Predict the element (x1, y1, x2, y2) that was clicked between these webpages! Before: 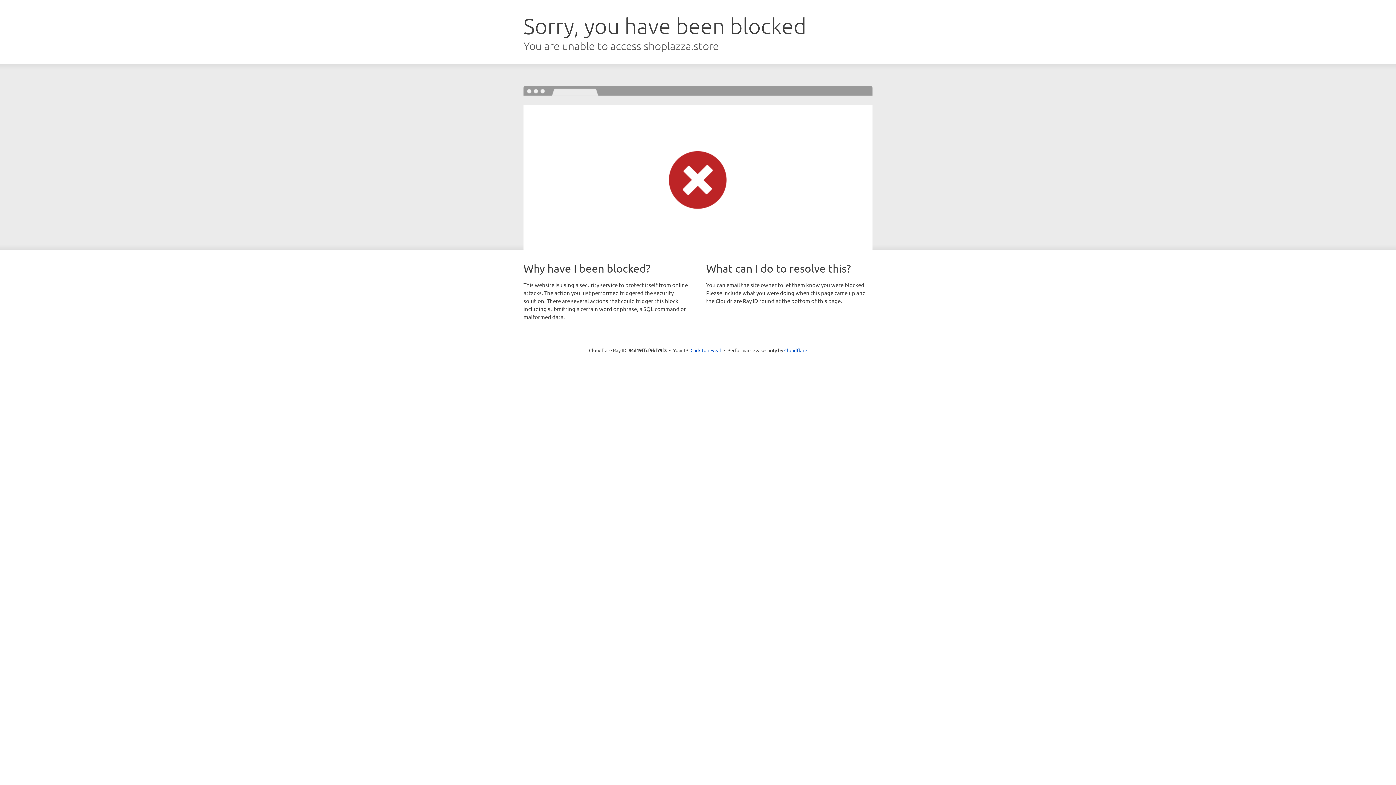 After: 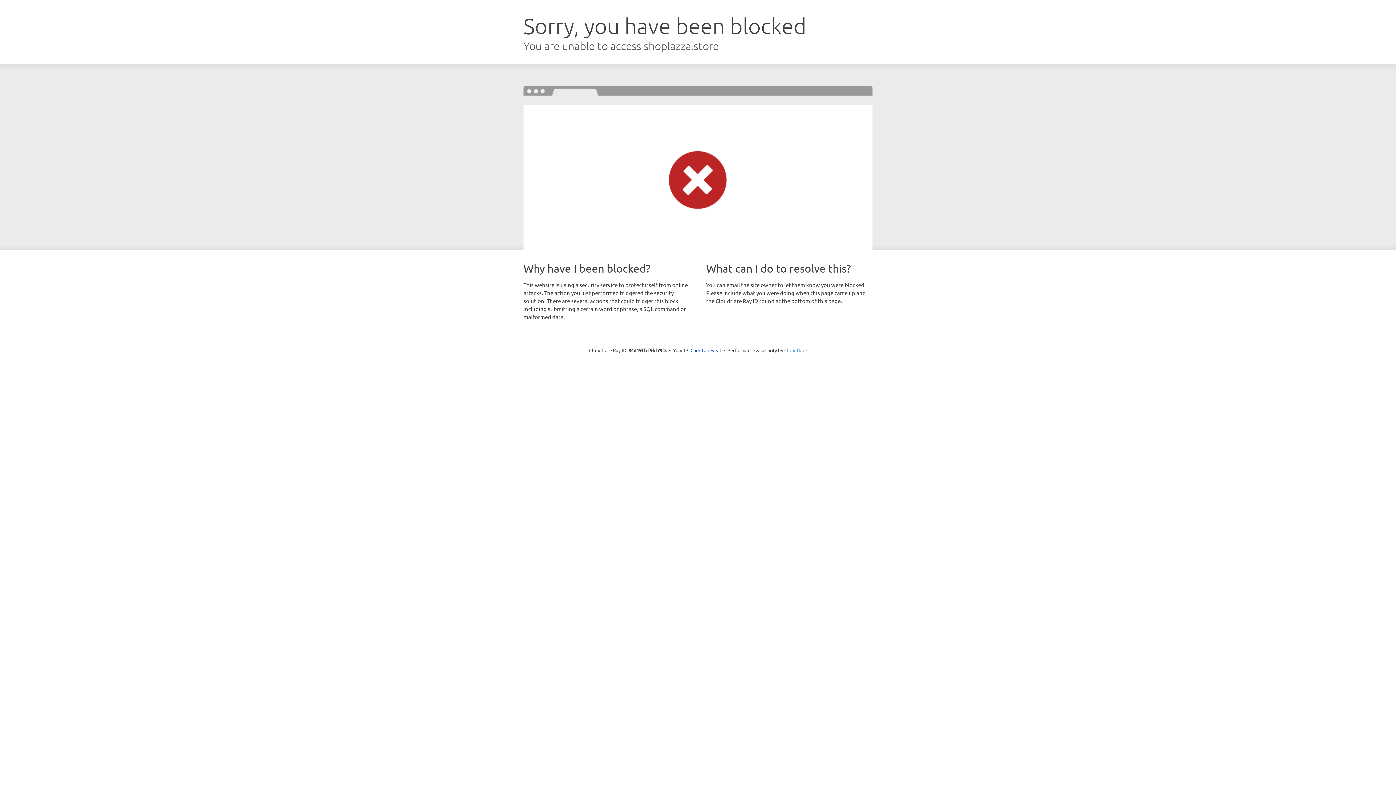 Action: label: Cloudflare bbox: (784, 347, 807, 353)